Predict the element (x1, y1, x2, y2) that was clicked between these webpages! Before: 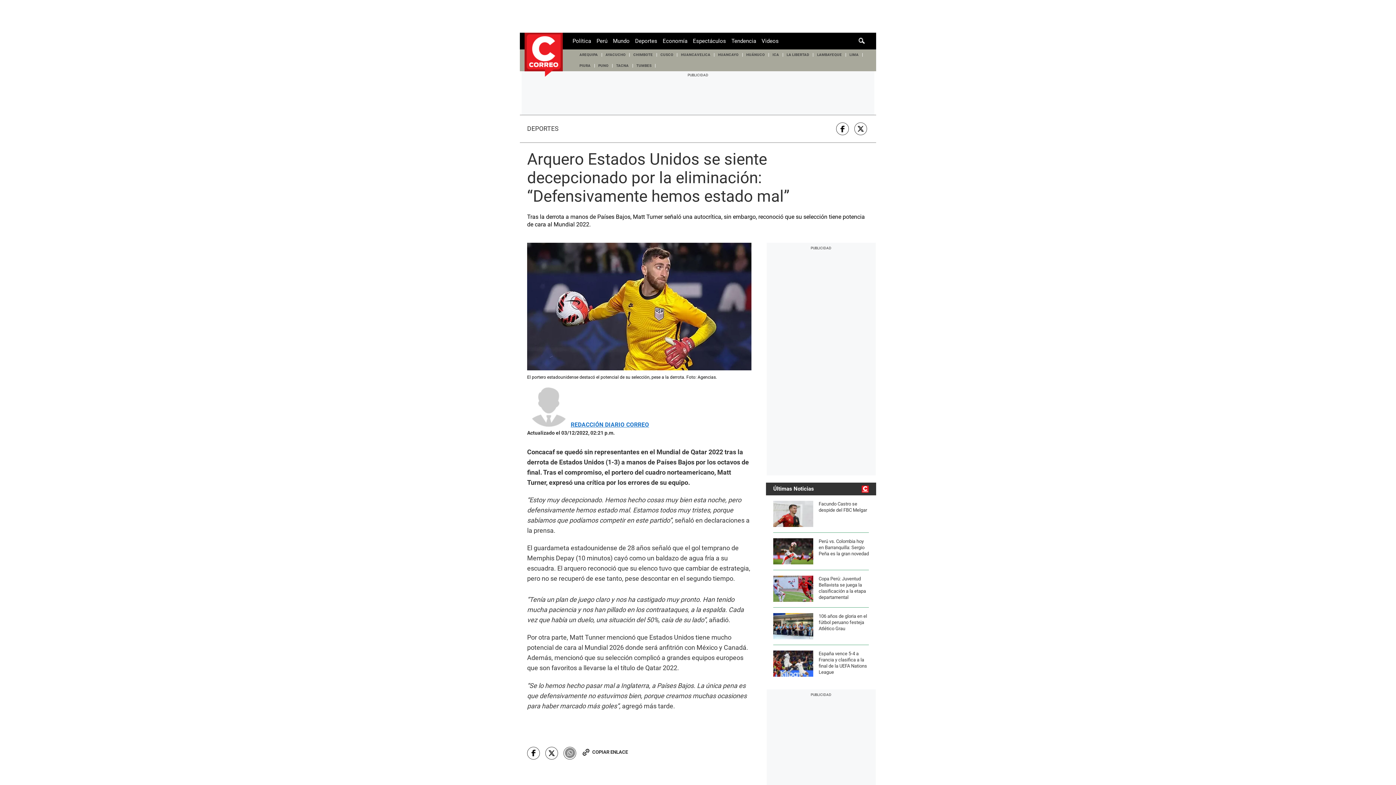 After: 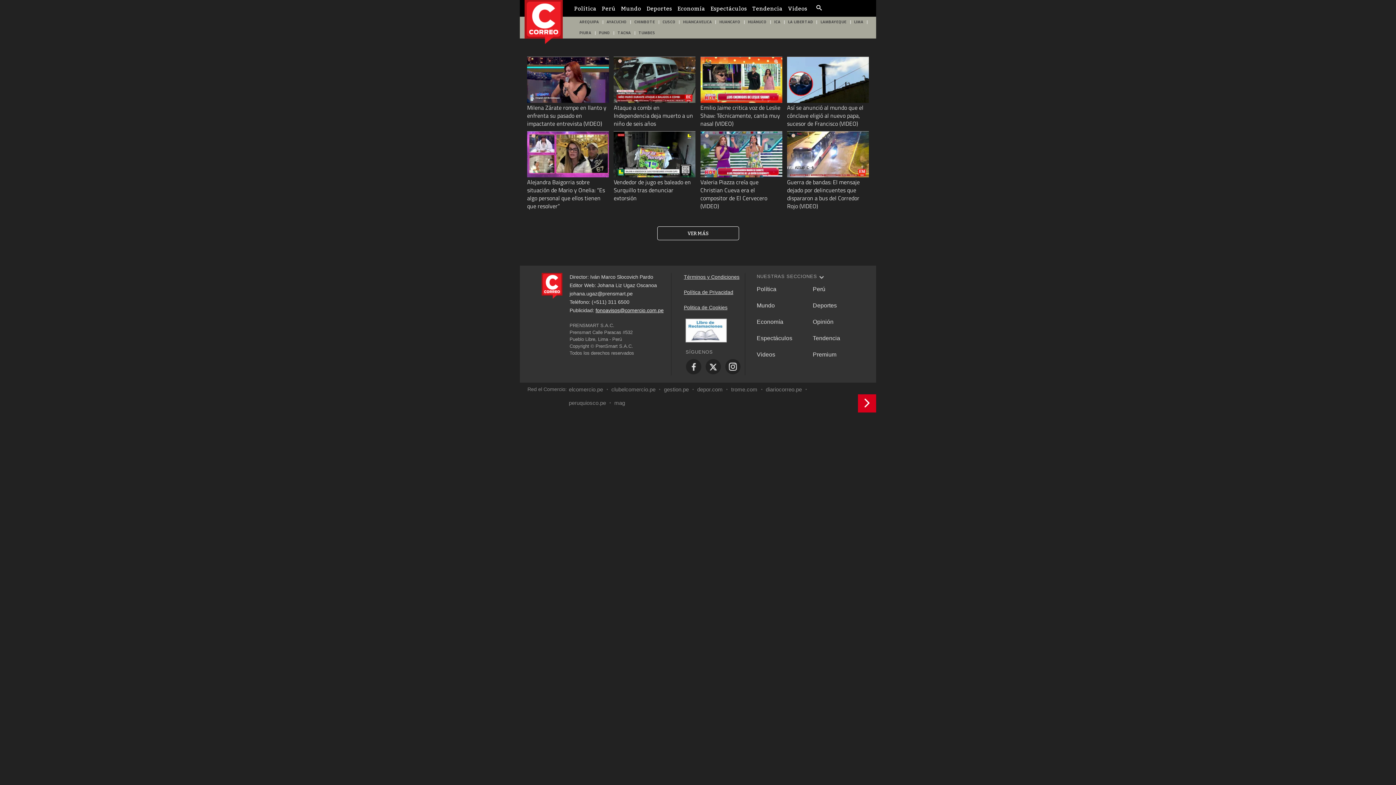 Action: bbox: (761, 32, 778, 49) label: Videos